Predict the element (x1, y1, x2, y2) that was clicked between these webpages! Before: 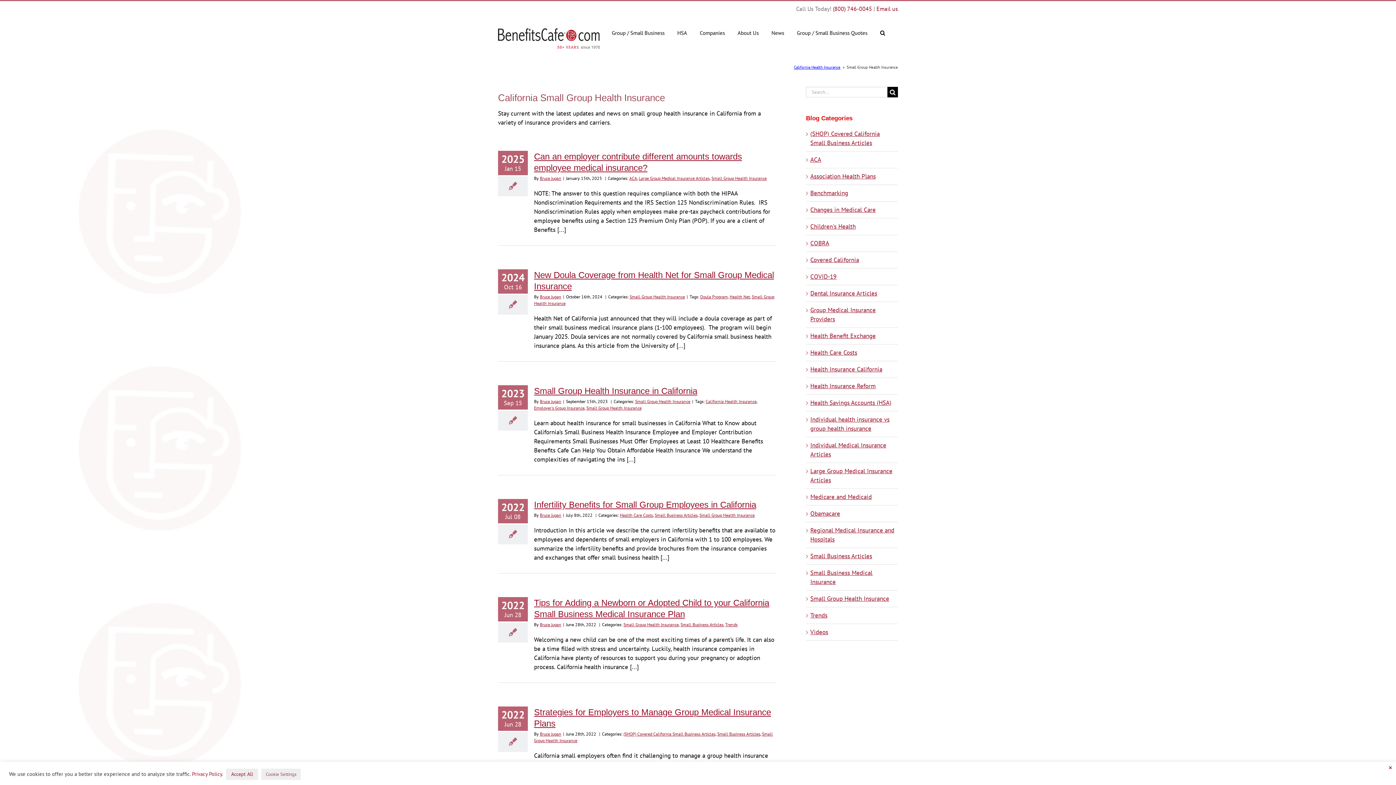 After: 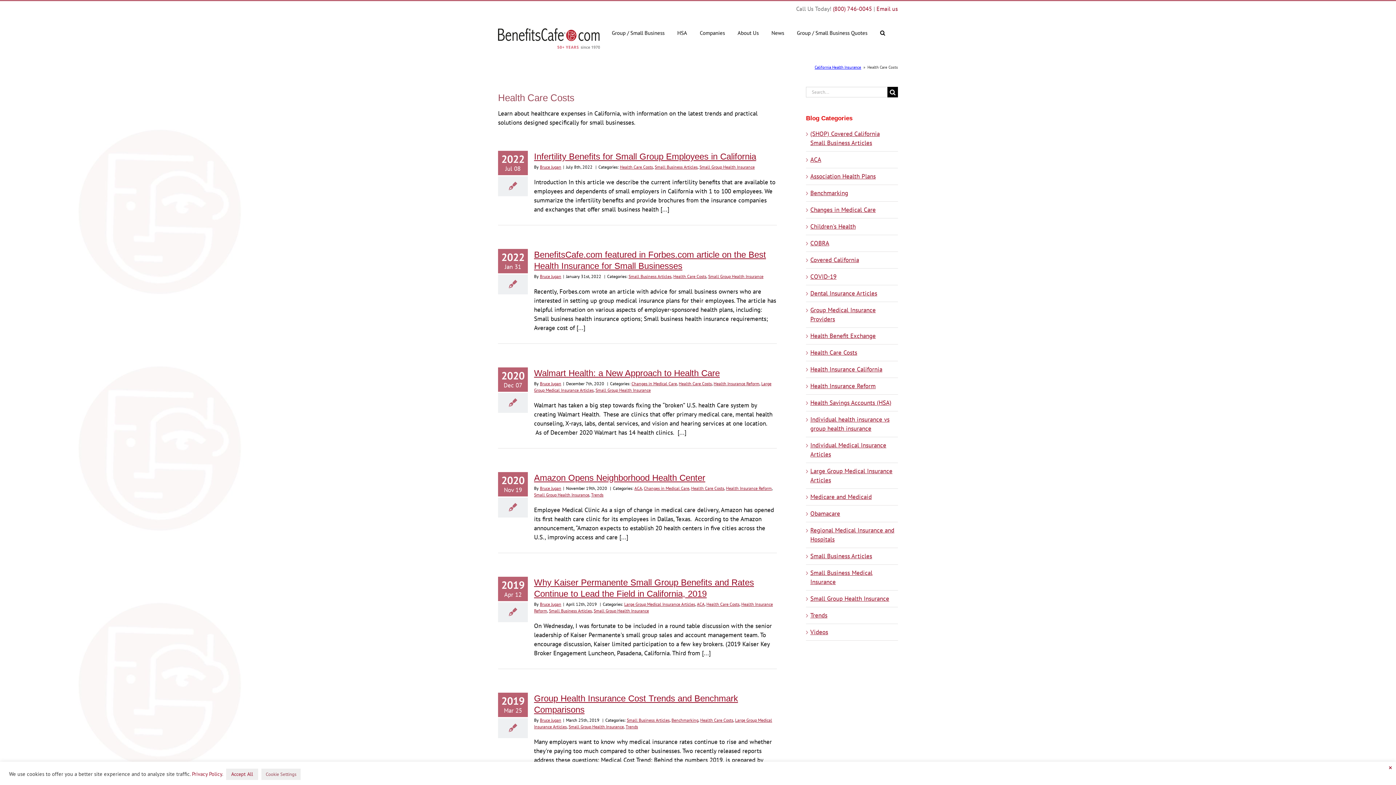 Action: label: Health Care Costs bbox: (810, 348, 894, 357)